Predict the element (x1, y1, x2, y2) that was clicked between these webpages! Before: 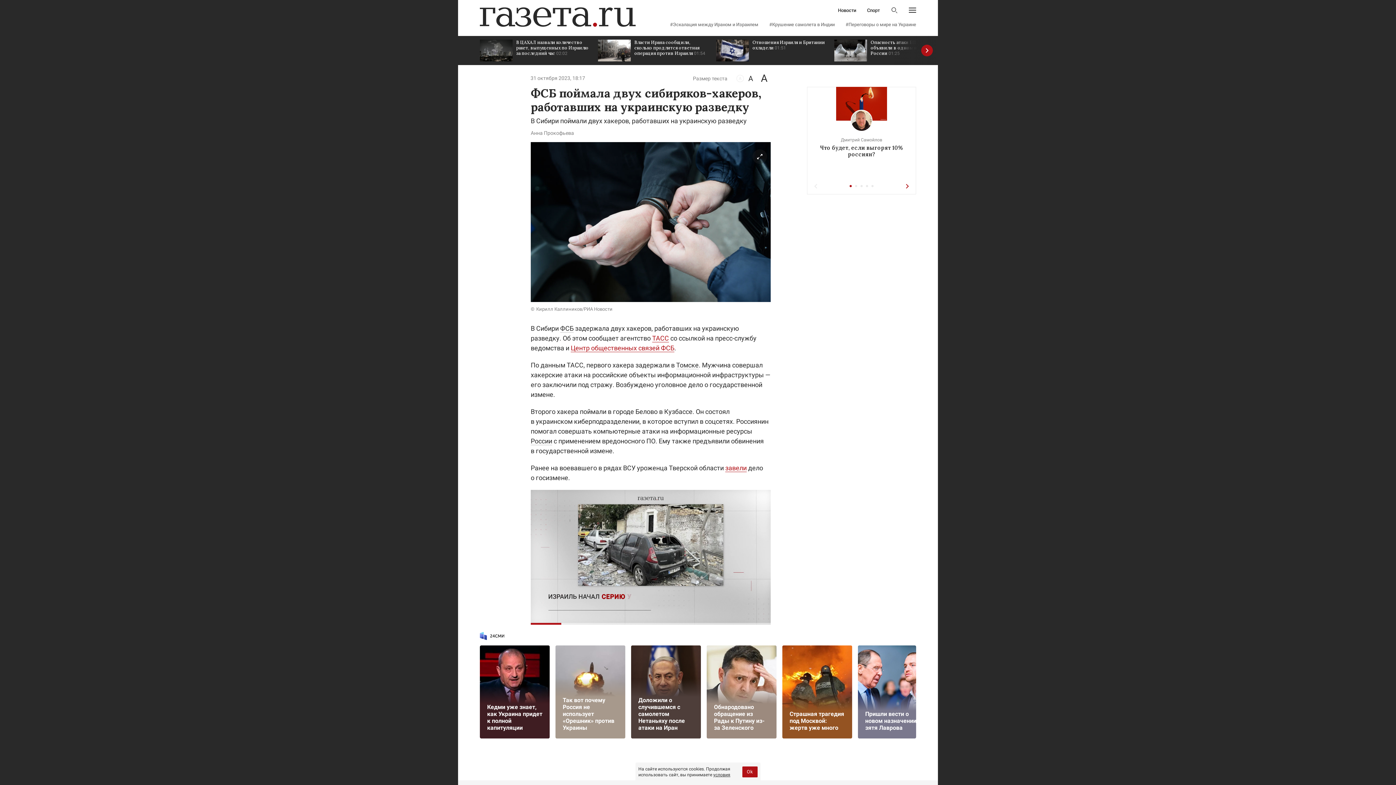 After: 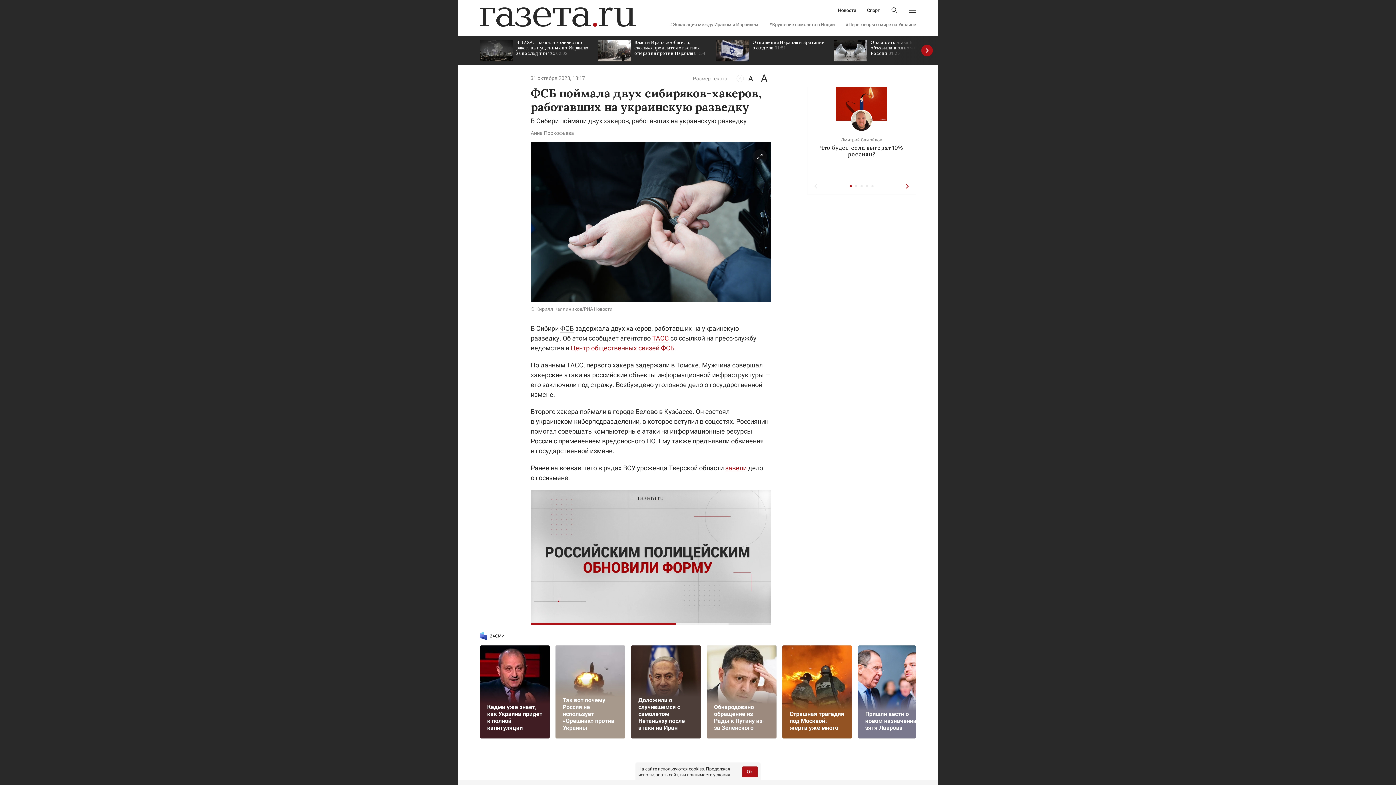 Action: bbox: (631, 645, 701, 738) label: Доложили о случившемся с самолетом Нетаньяху после атаки на Иран